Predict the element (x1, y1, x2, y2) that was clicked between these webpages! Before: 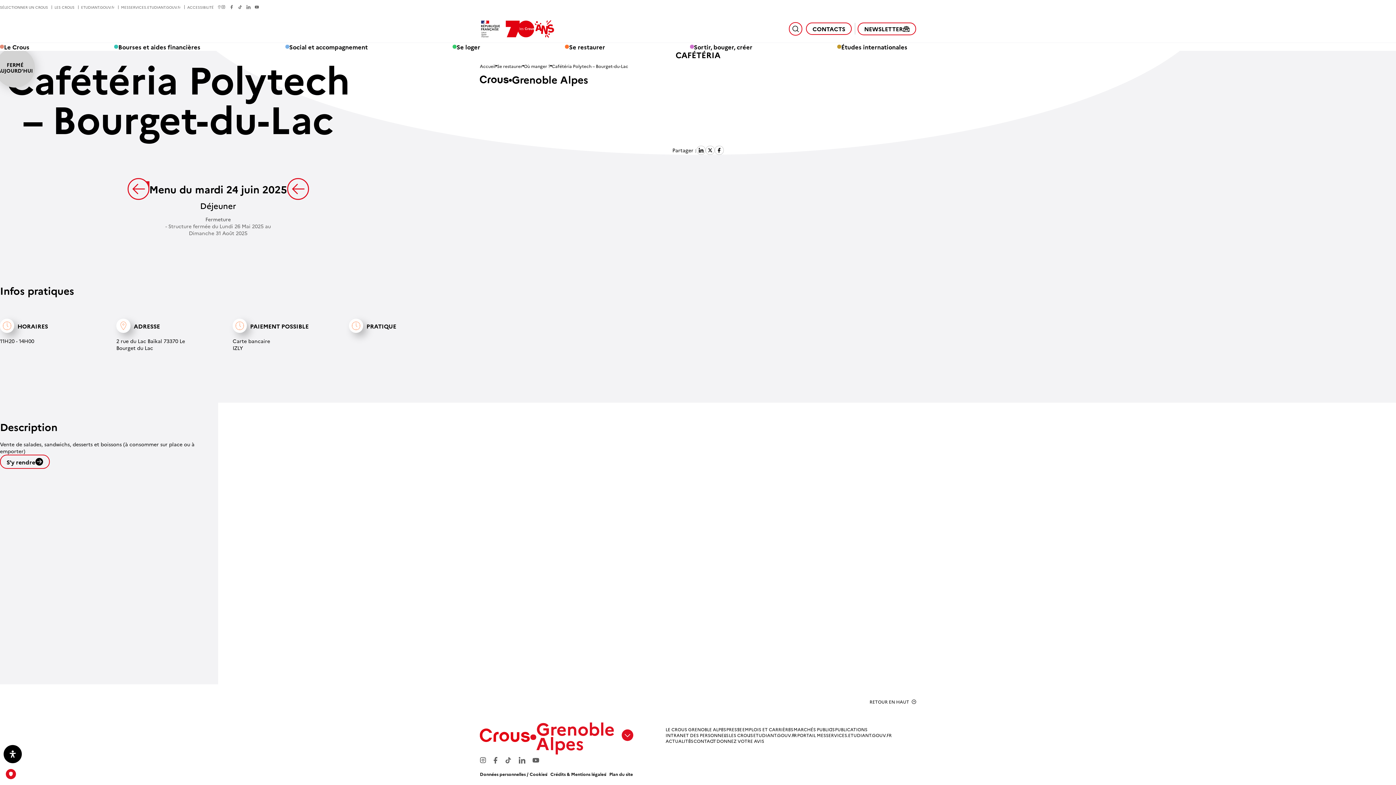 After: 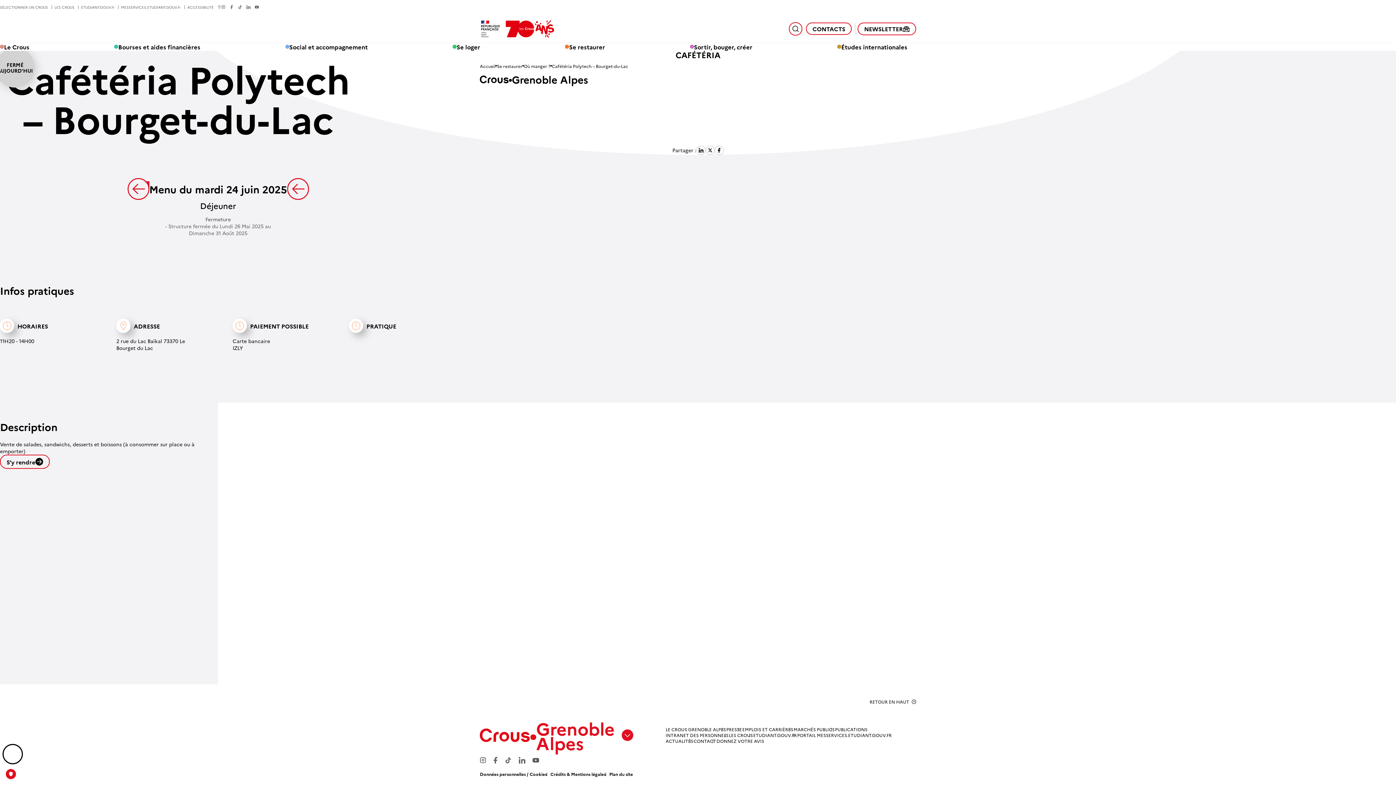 Action: label: Ouvrir le panneau d'accessibilité bbox: (3, 745, 21, 763)